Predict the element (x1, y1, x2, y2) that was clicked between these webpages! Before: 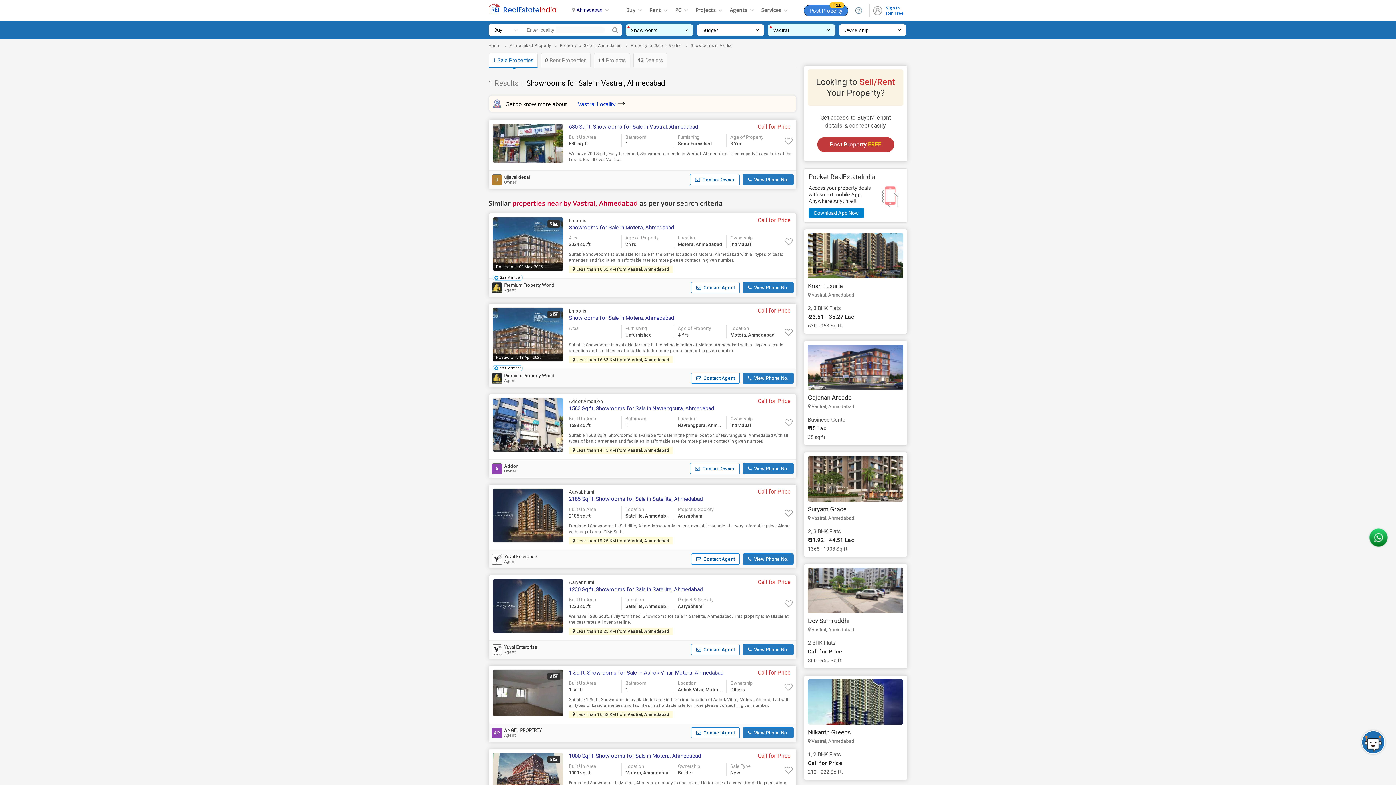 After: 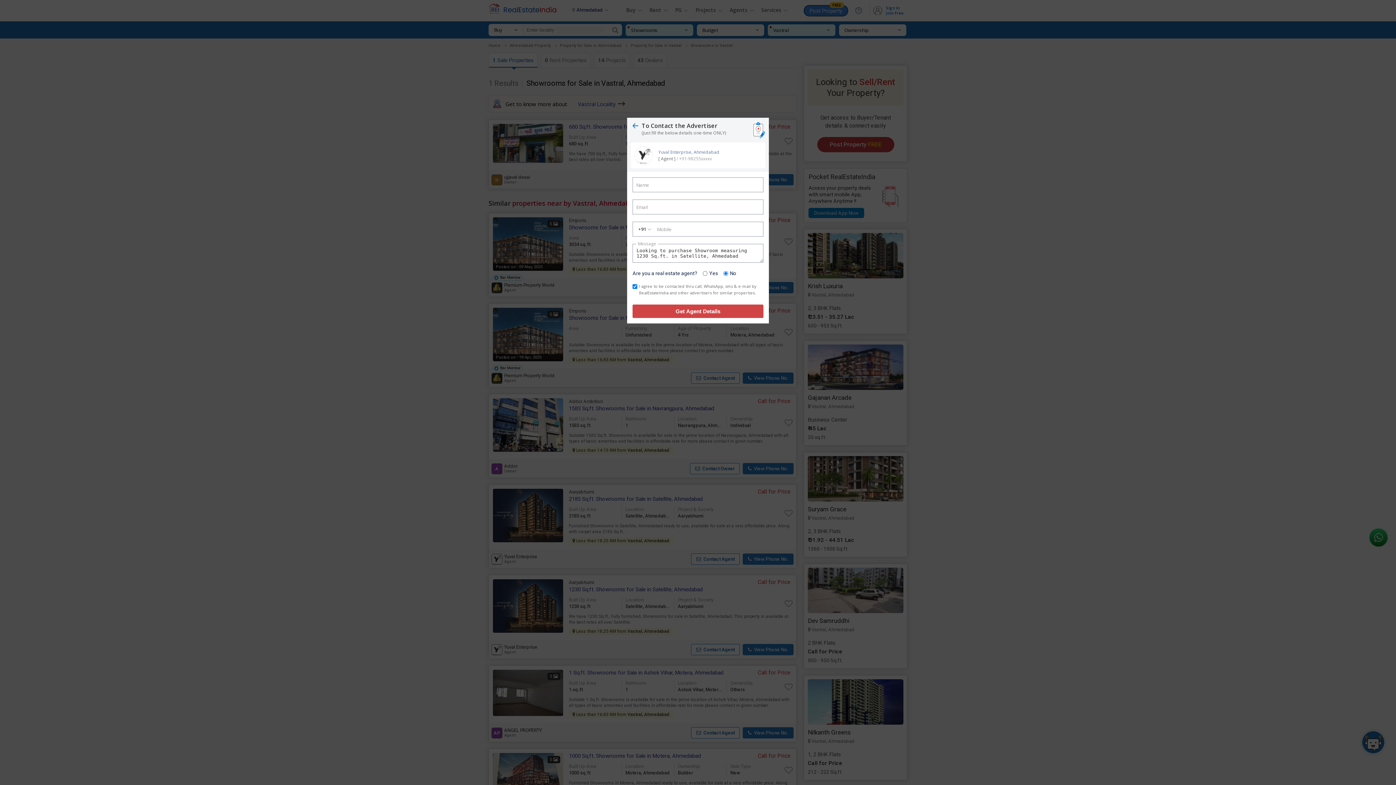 Action: bbox: (691, 644, 740, 655) label:  Contact Agent